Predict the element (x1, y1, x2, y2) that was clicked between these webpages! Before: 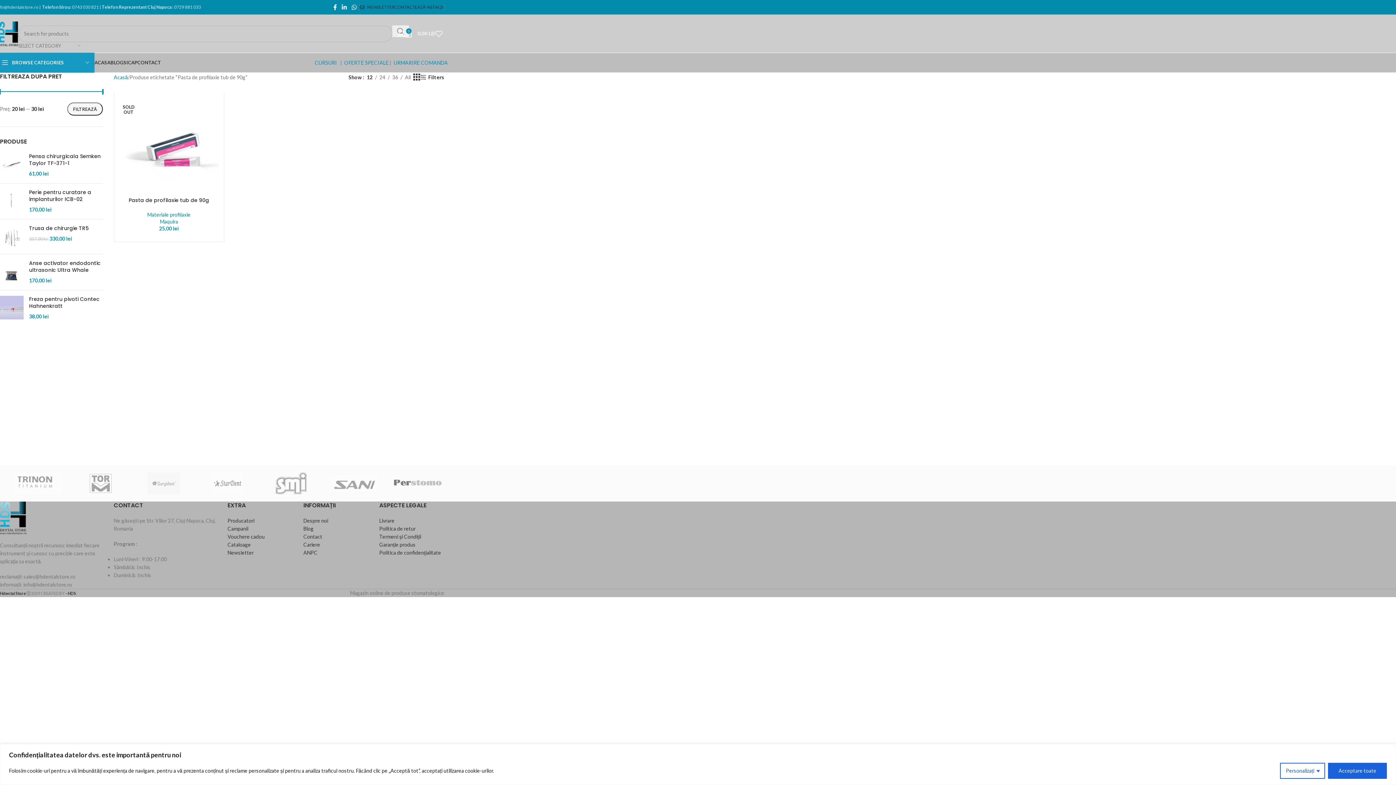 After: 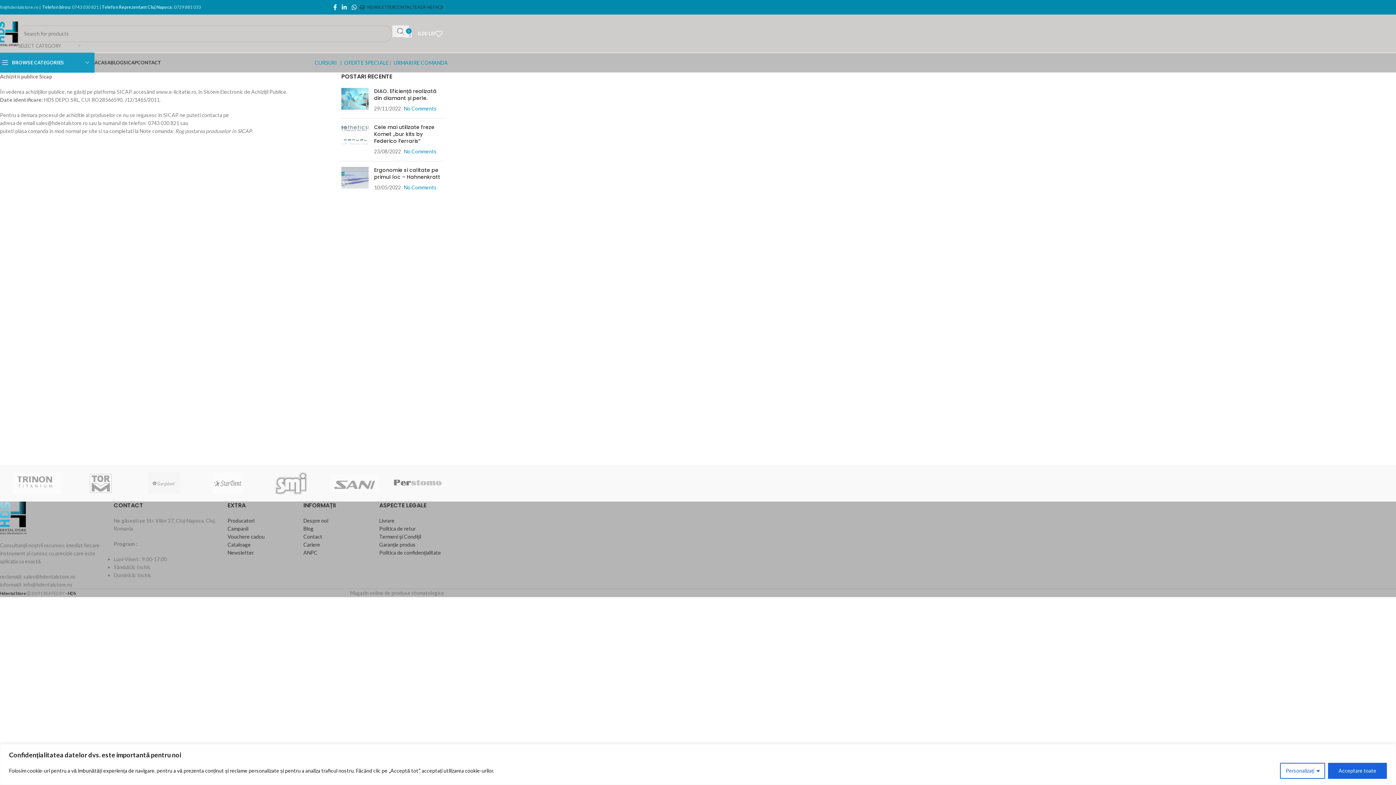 Action: label: SICAP bbox: (123, 55, 137, 70)